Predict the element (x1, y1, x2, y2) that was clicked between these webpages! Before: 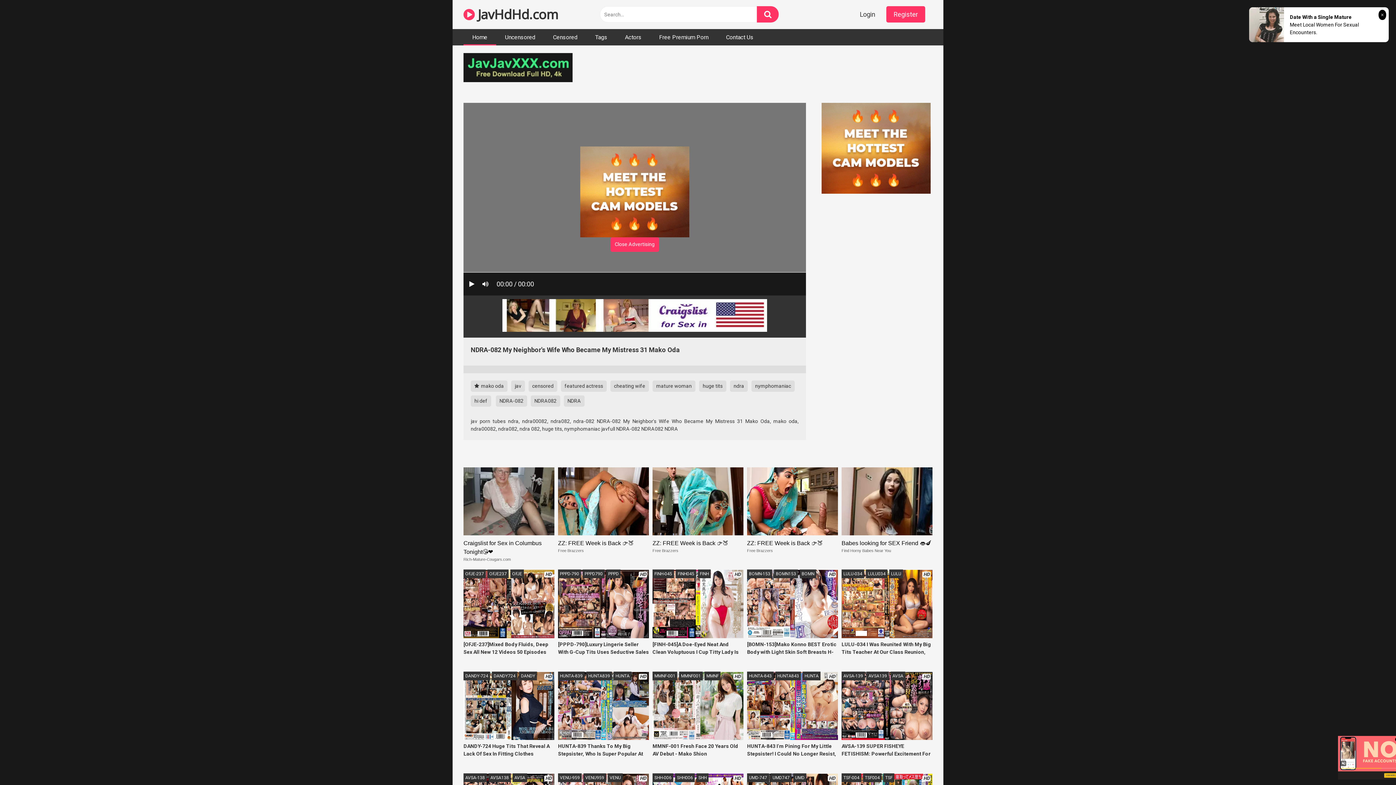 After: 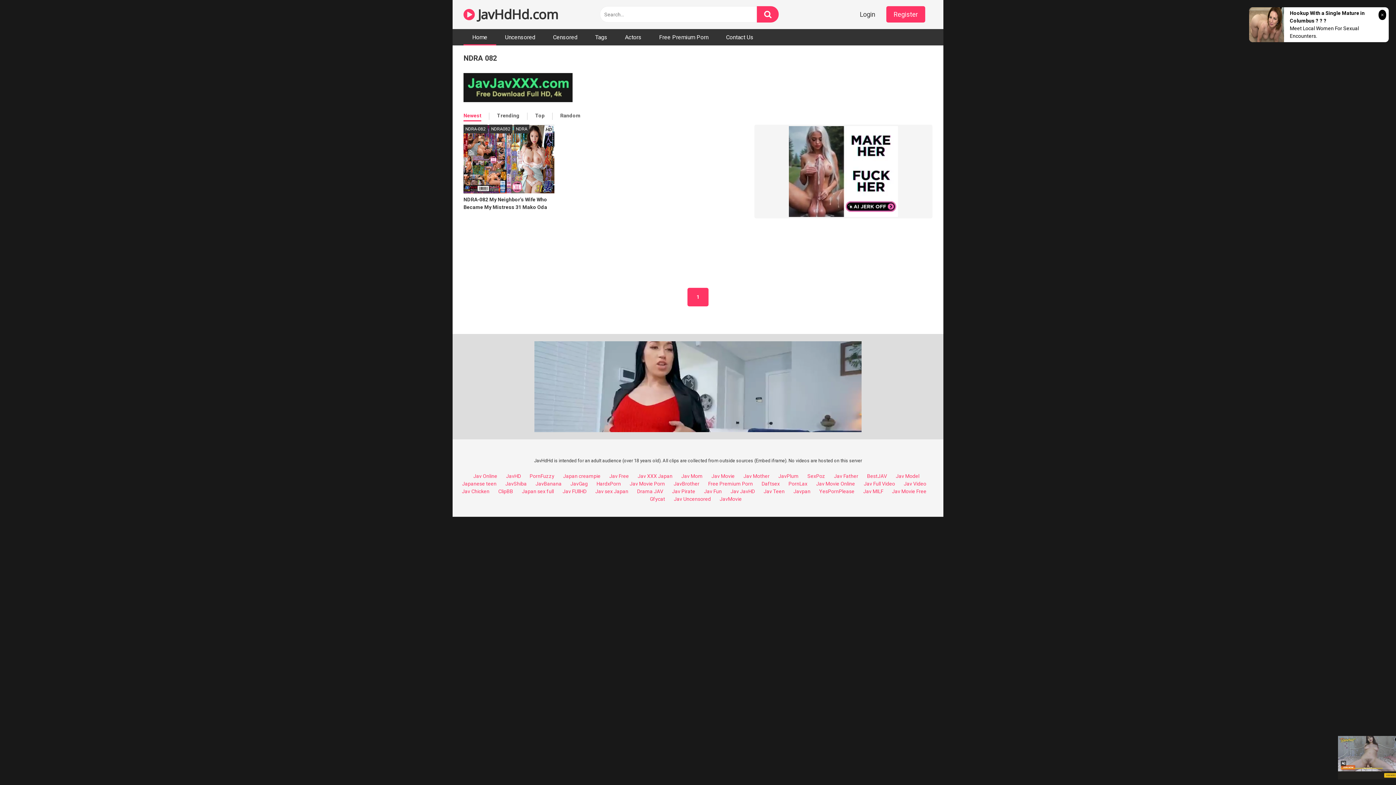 Action: label: NDRA-082 bbox: (496, 395, 527, 406)